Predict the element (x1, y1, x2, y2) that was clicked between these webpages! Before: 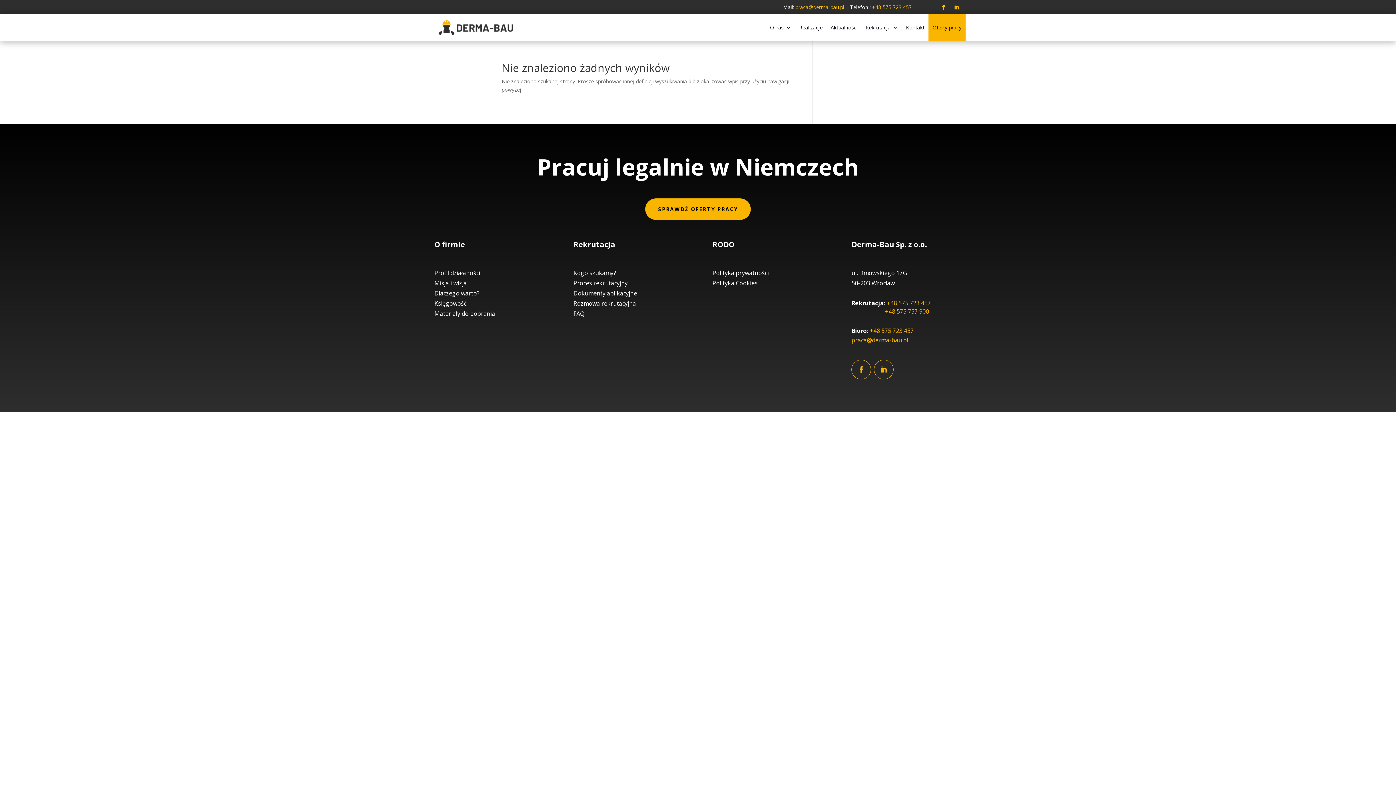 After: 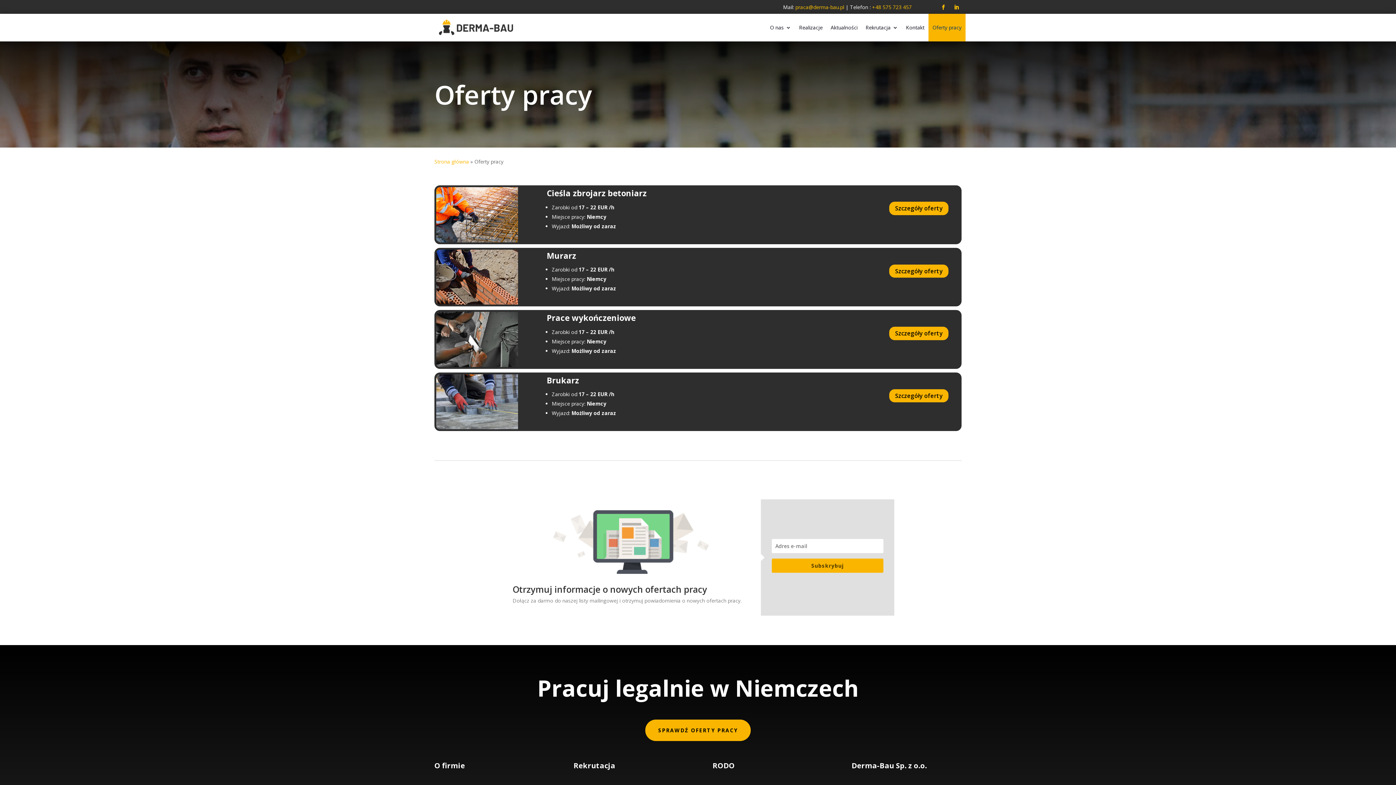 Action: label: Oferty pracy bbox: (932, 13, 961, 41)